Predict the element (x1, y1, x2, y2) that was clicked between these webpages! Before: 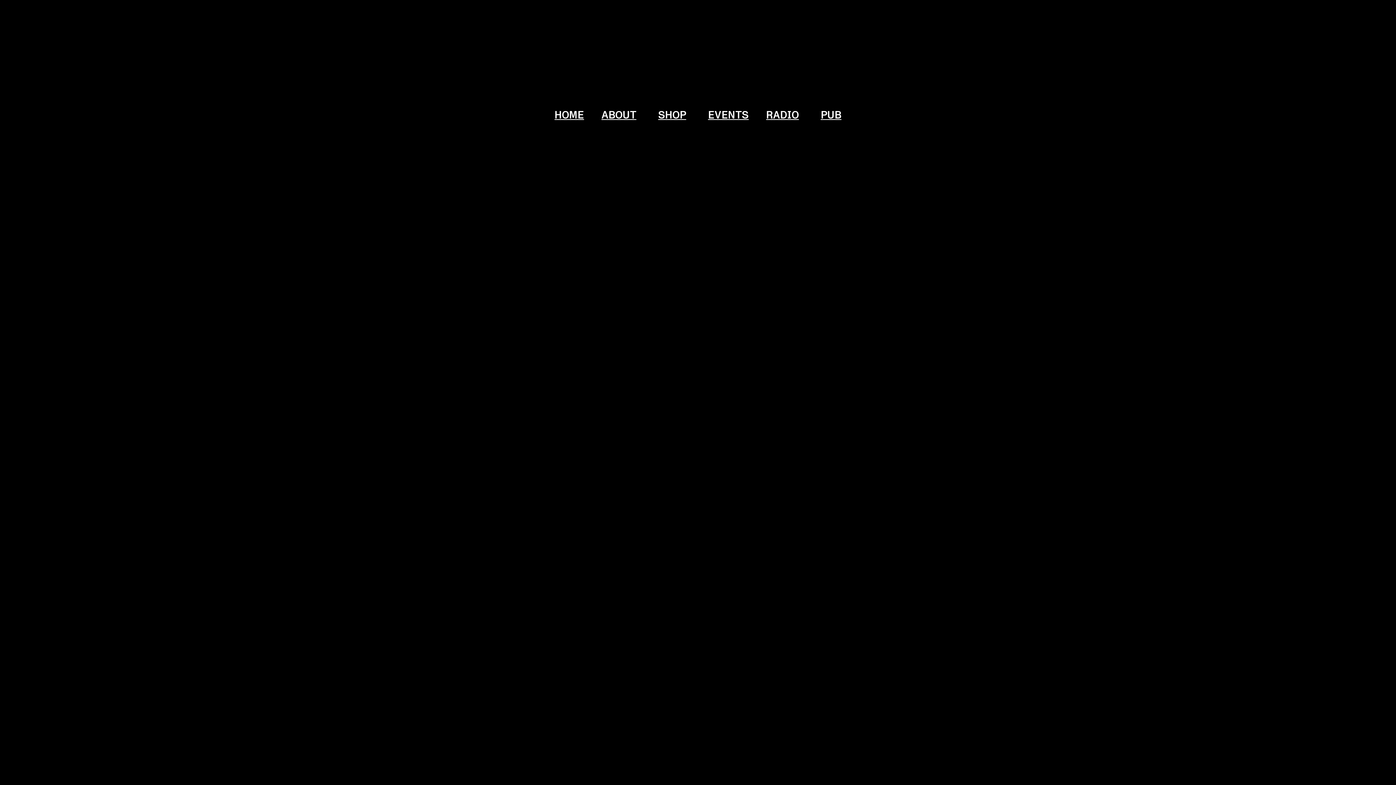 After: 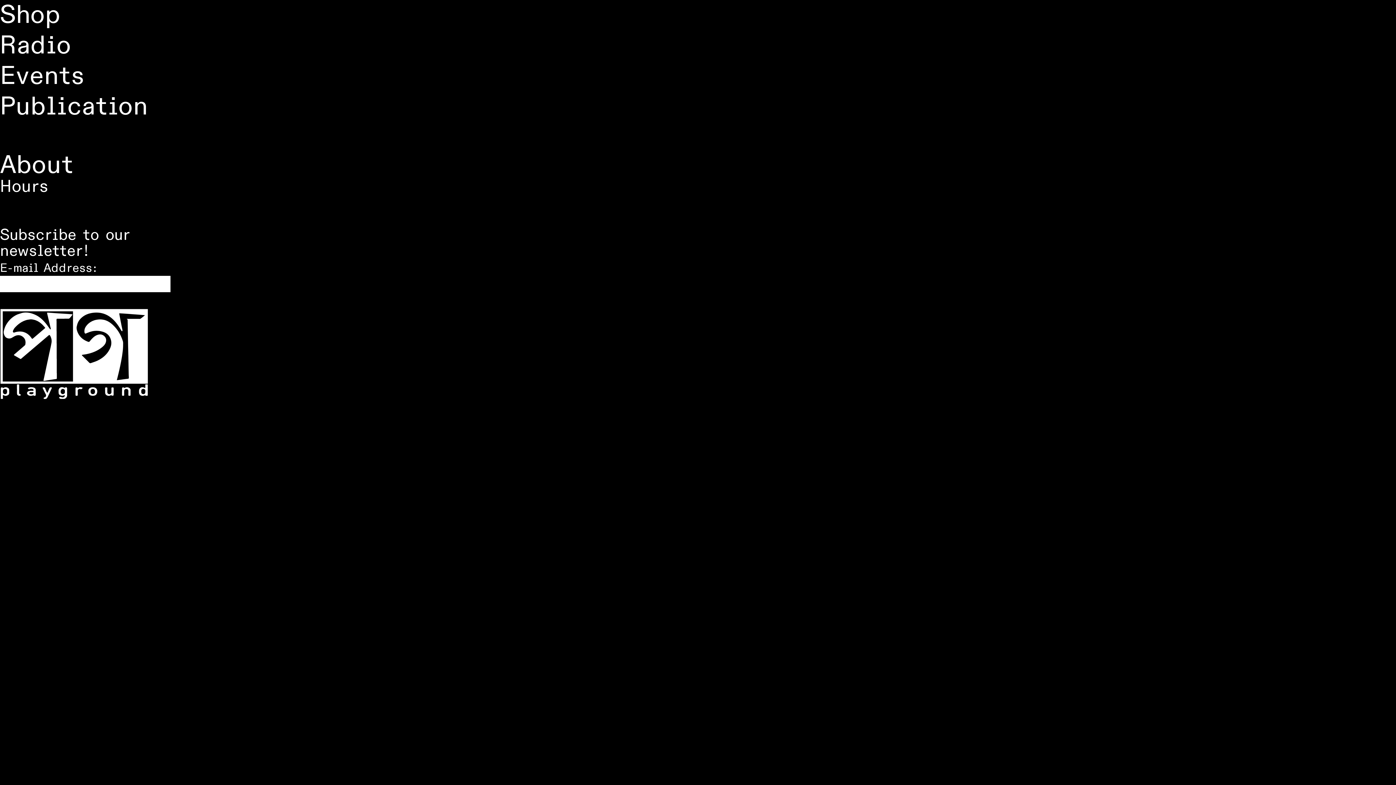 Action: label: 
HOME bbox: (554, 107, 584, 122)